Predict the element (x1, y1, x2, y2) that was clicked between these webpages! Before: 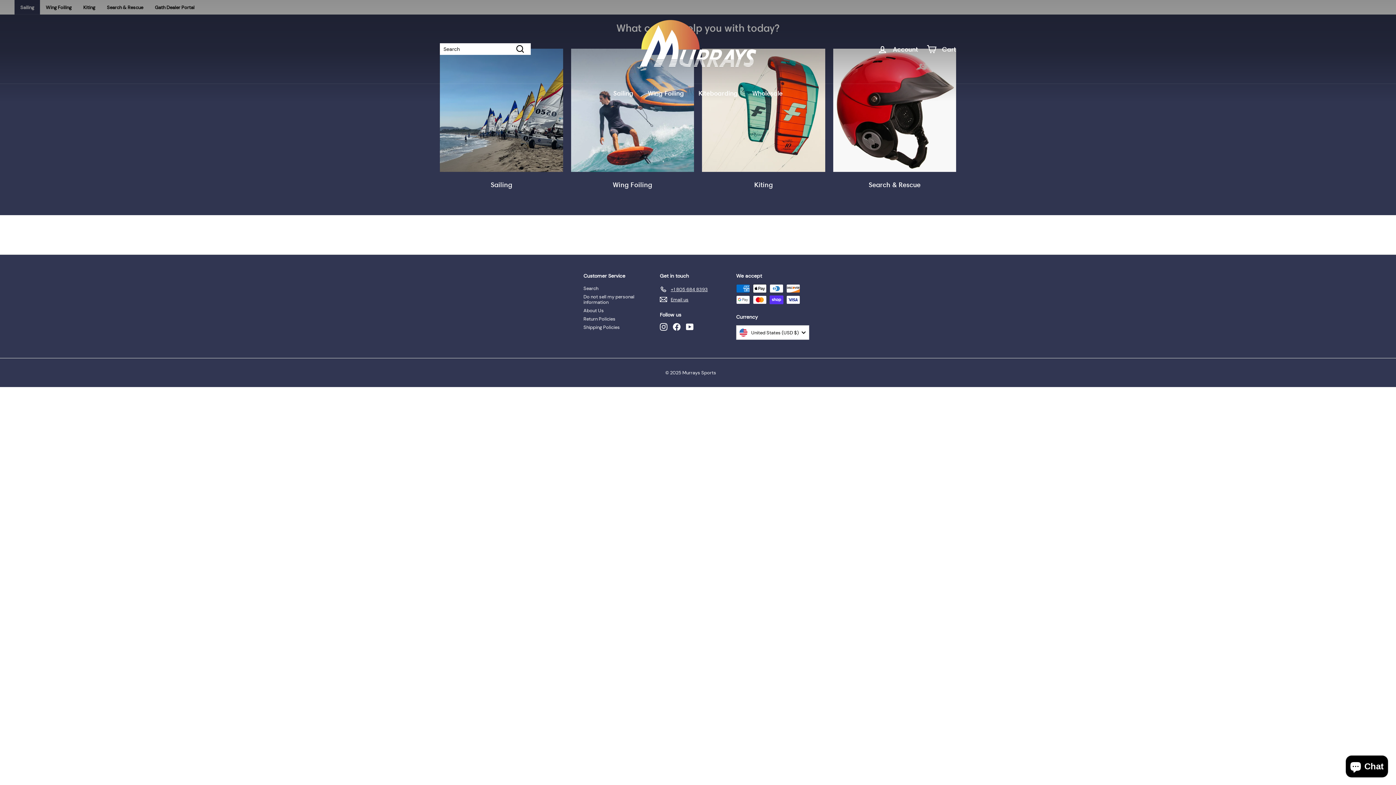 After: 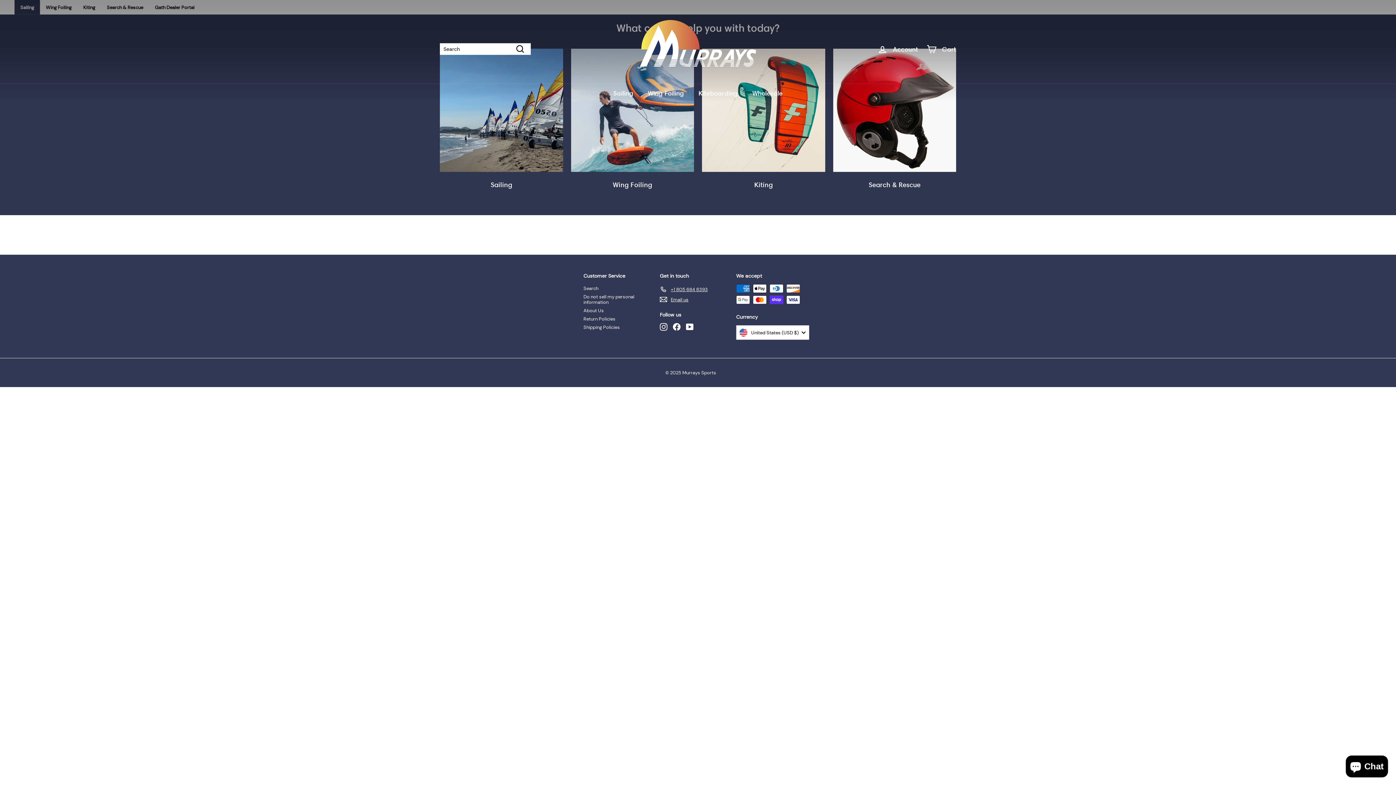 Action: label: Facebook bbox: (673, 323, 680, 330)